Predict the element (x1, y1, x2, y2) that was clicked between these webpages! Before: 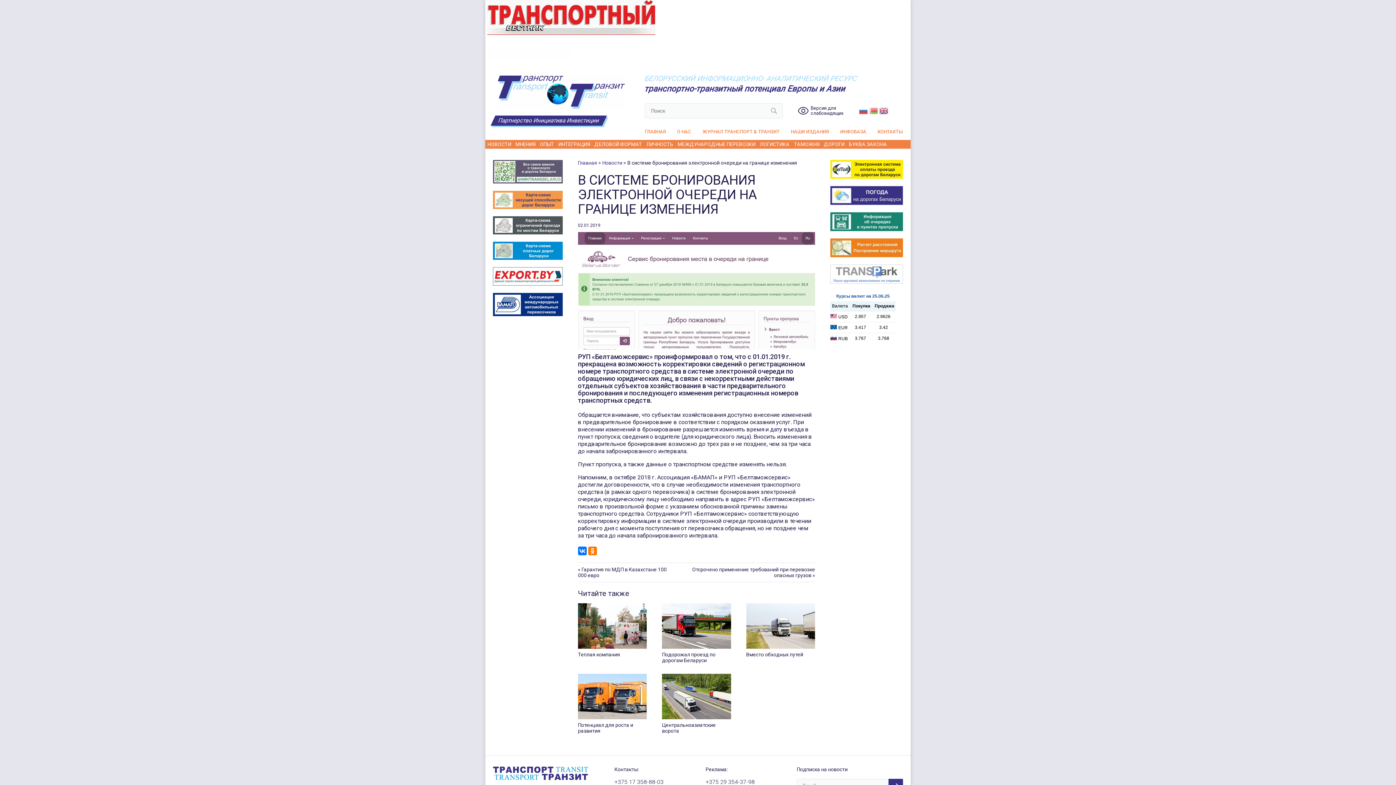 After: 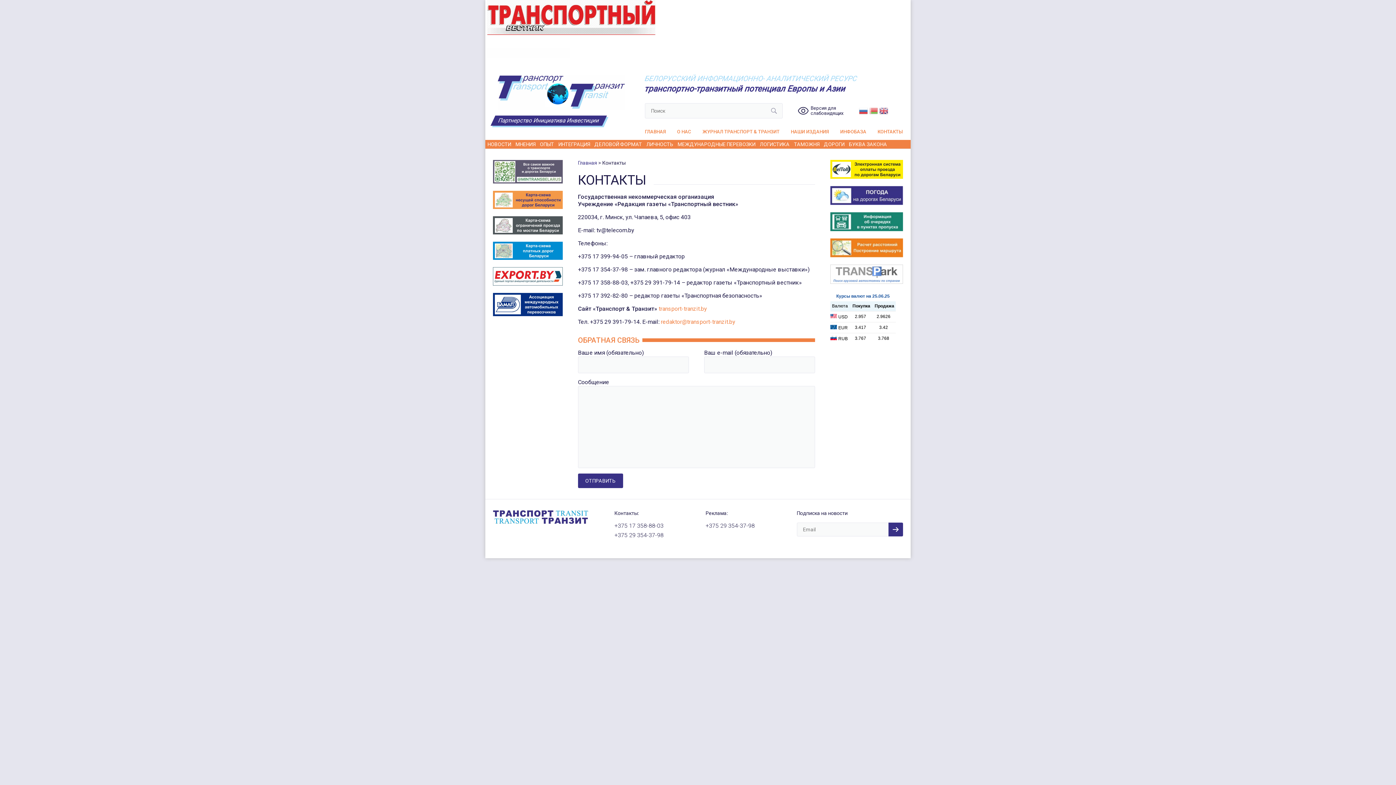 Action: label: КОНТАКТЫ bbox: (877, 129, 903, 134)